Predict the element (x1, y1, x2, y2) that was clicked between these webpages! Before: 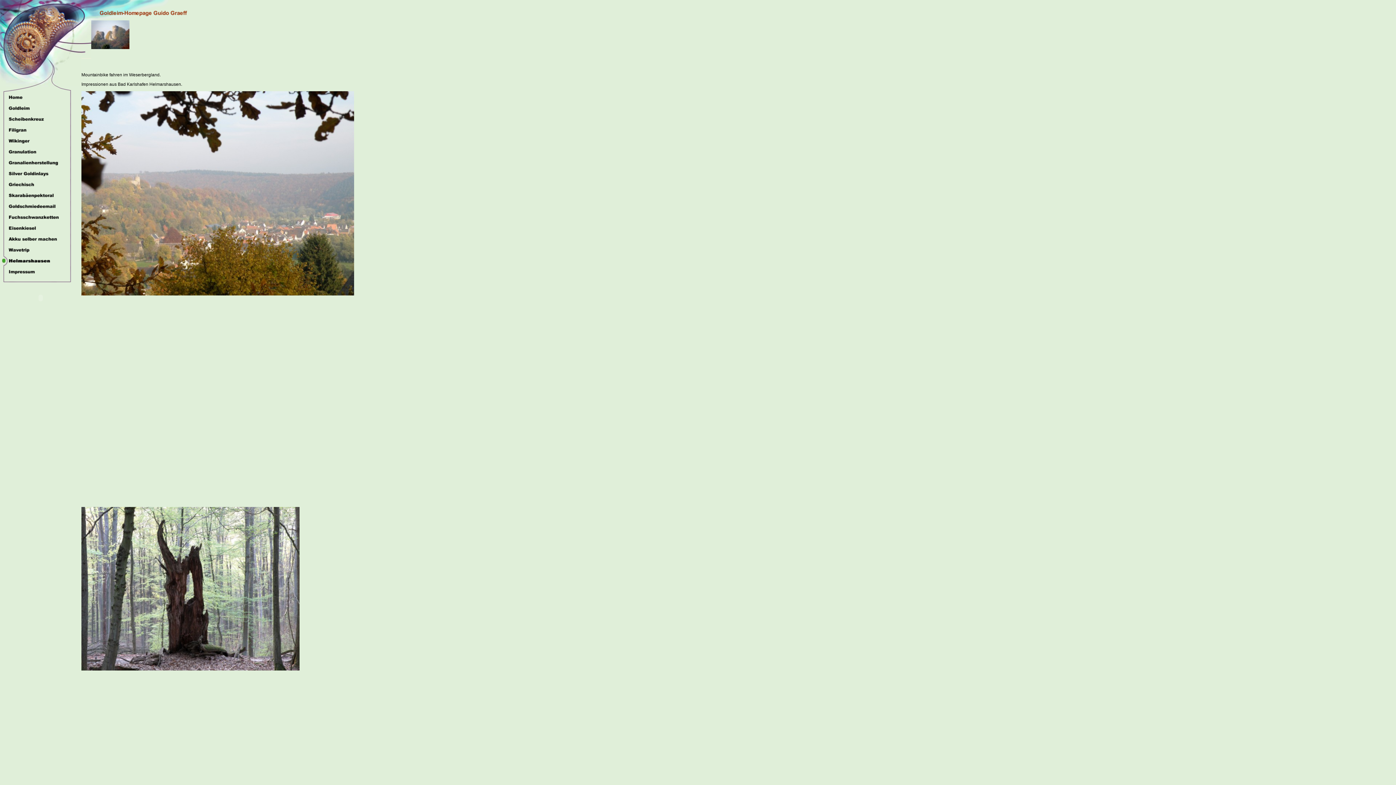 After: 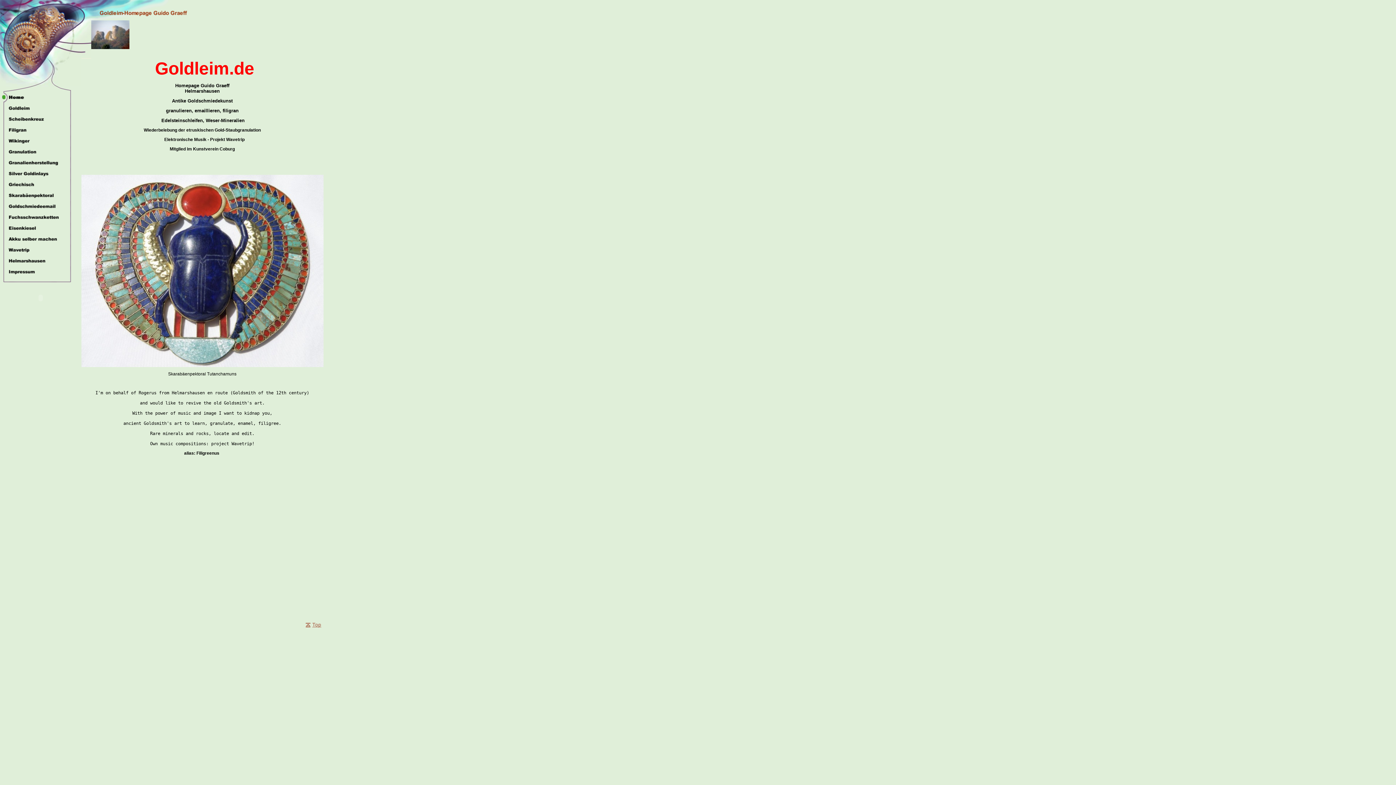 Action: bbox: (0, 98, 81, 104)